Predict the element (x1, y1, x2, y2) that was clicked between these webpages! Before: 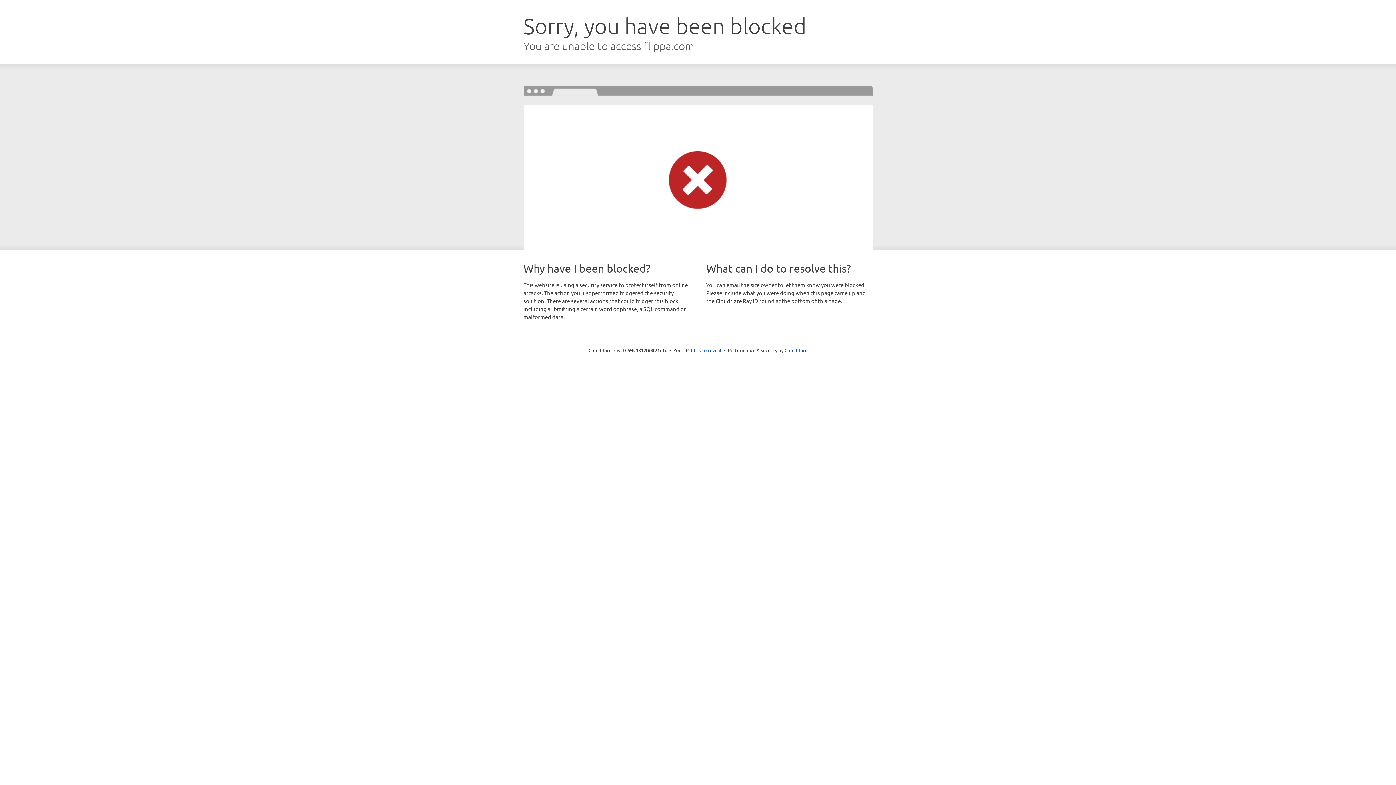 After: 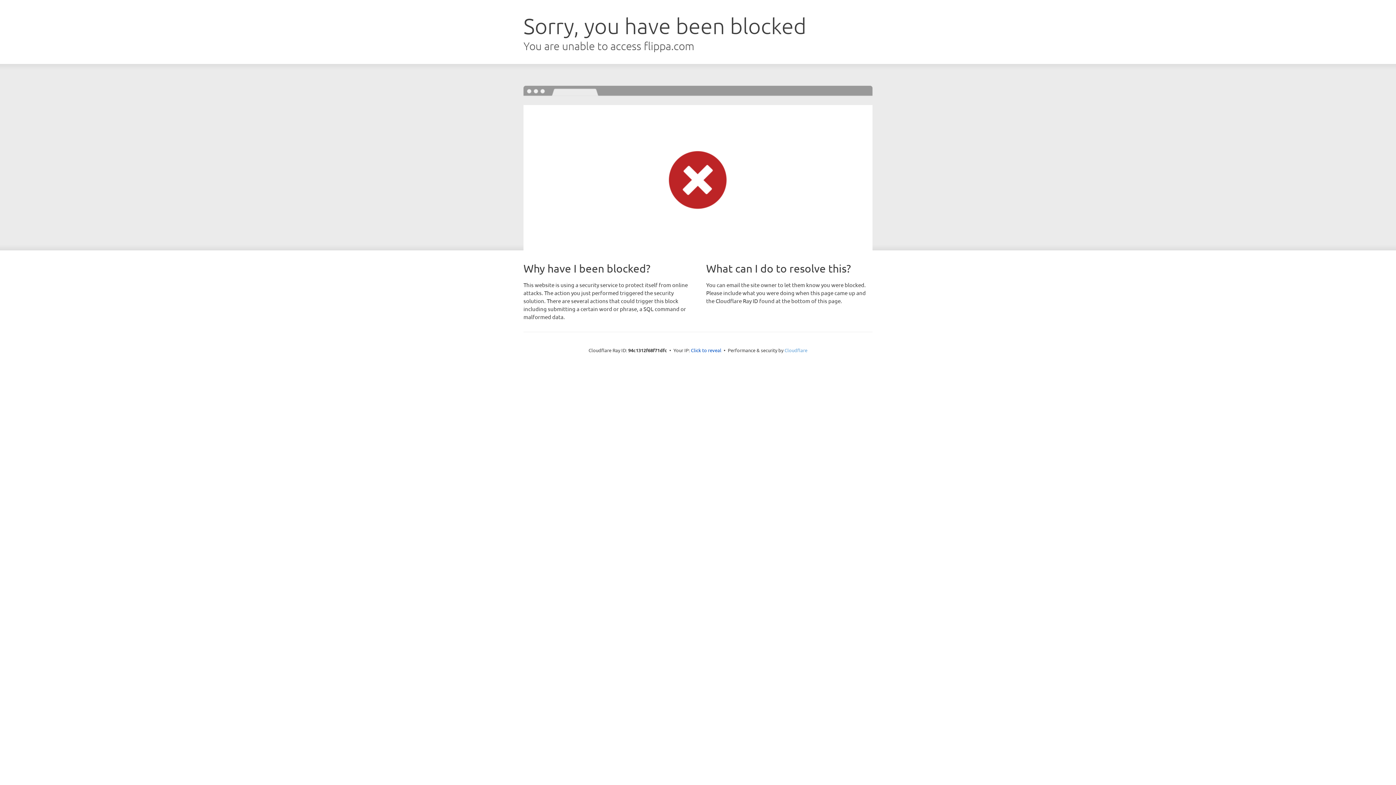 Action: label: Cloudflare bbox: (784, 347, 807, 353)